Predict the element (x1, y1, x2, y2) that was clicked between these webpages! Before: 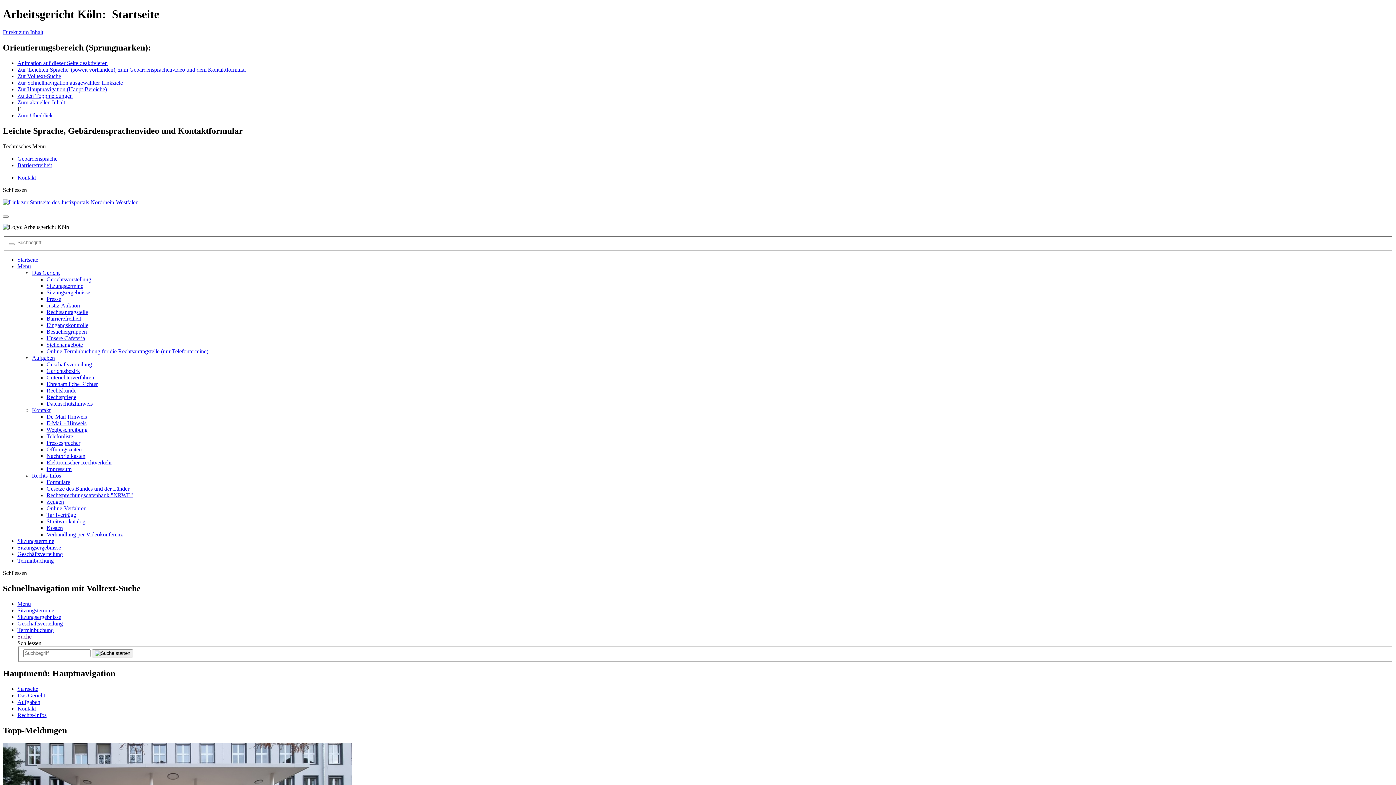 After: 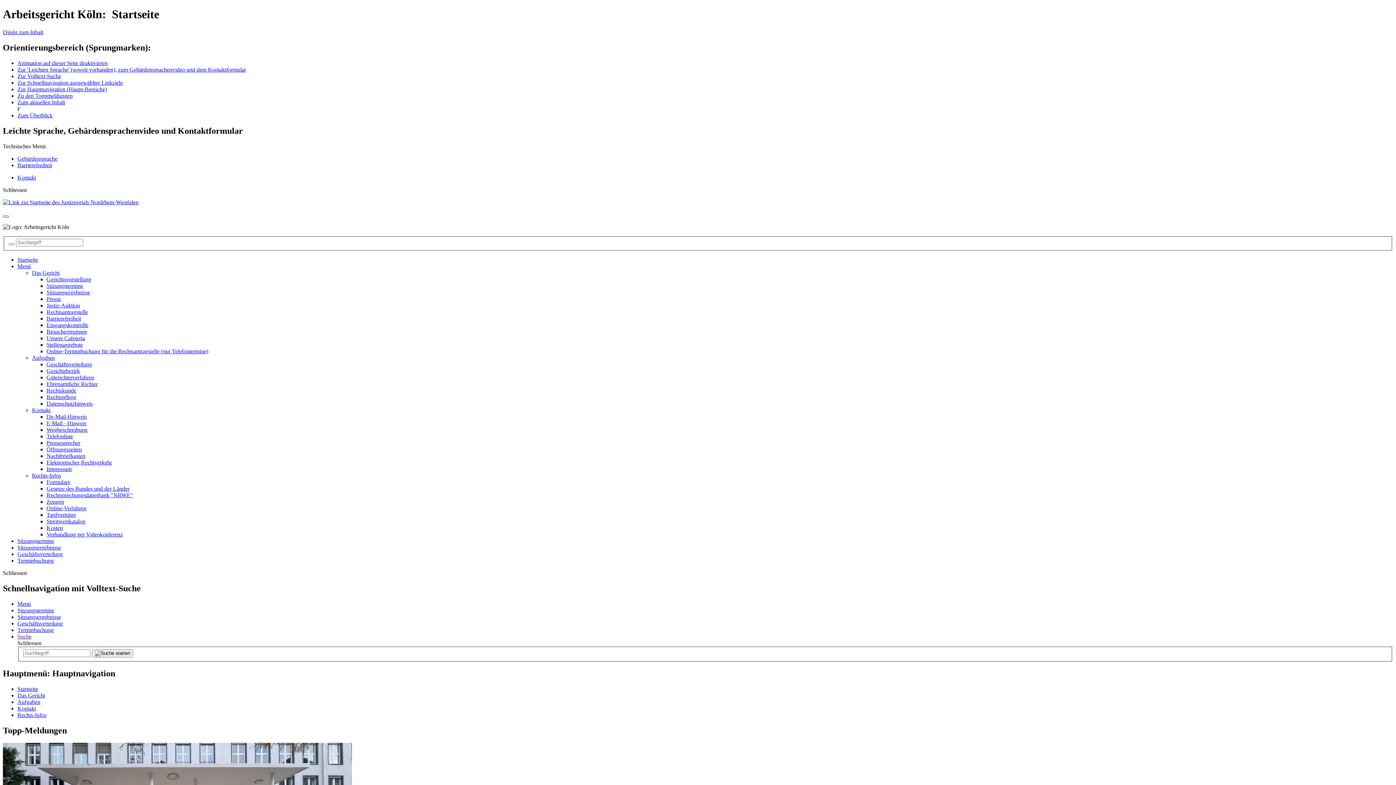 Action: bbox: (2, 215, 8, 217)